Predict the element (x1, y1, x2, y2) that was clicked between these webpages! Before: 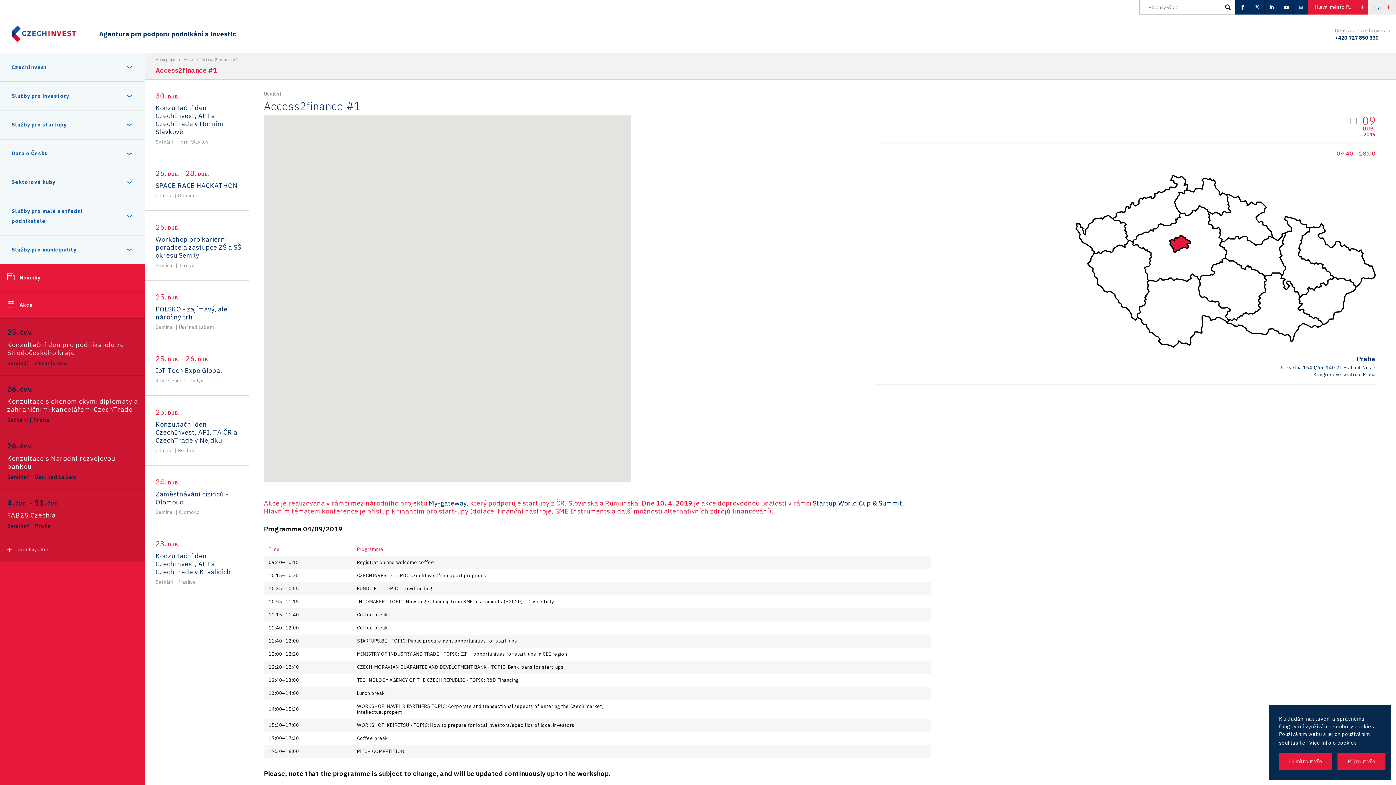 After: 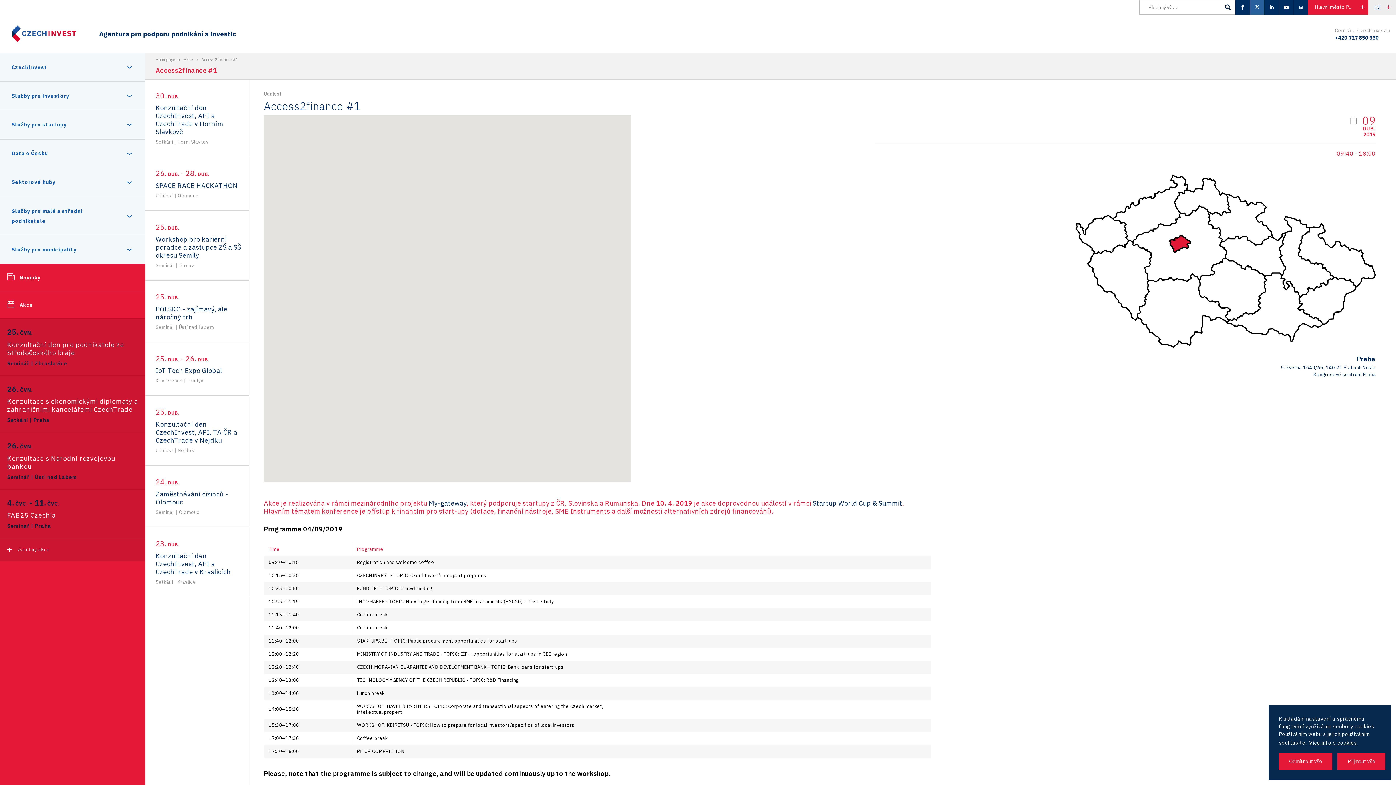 Action: bbox: (1250, 0, 1264, 14) label: twitter